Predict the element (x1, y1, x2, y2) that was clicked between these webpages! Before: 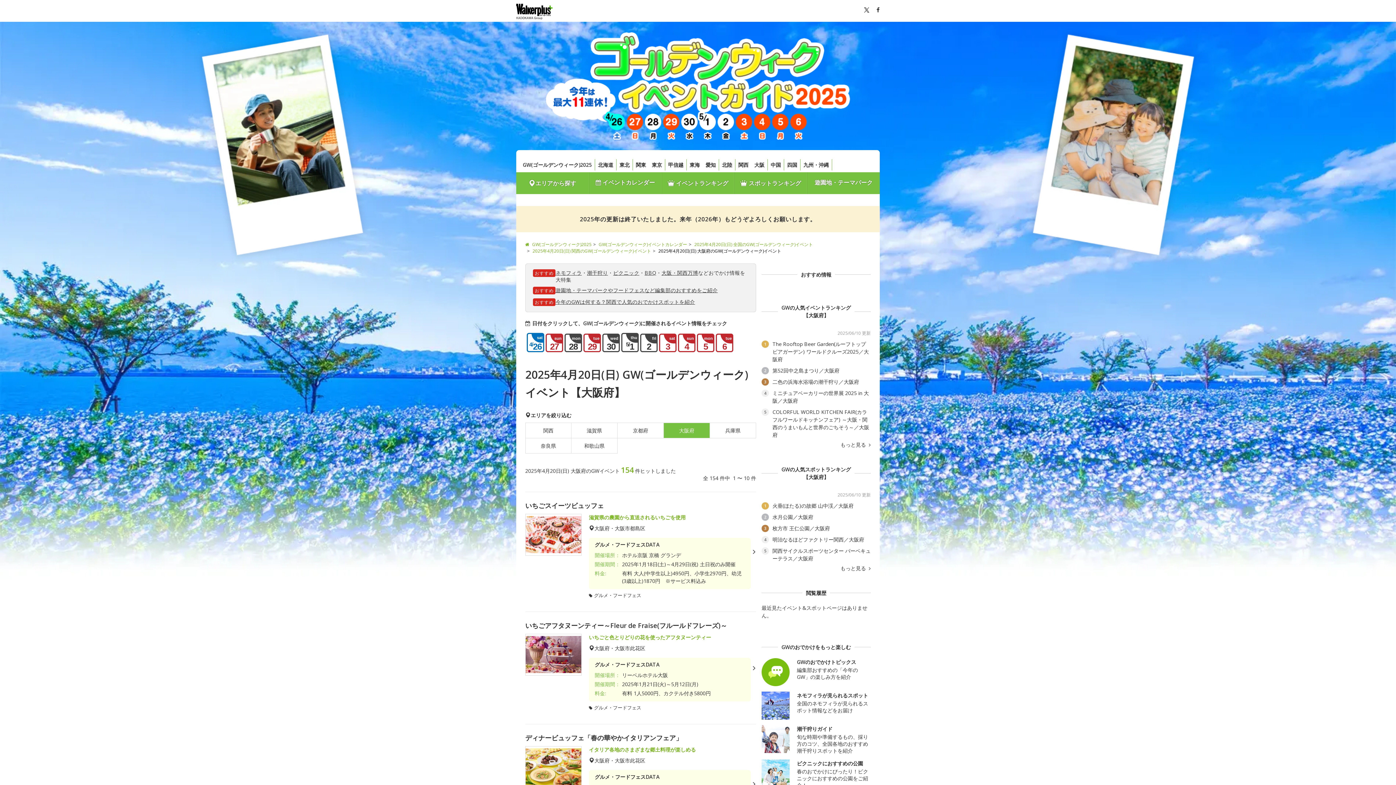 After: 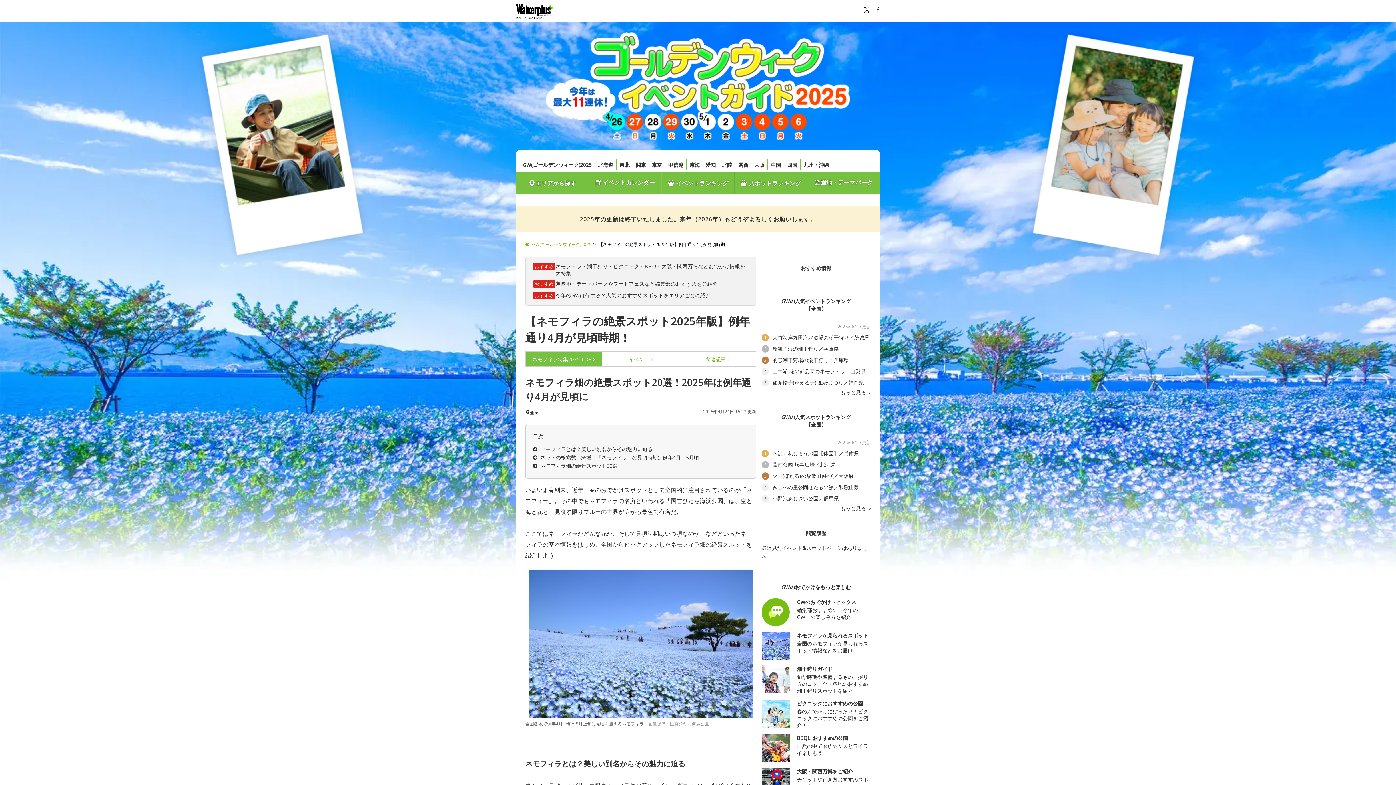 Action: label:  
ネモフィラが見られるスポット
全国のネモフィラが見られるスポット情報などをお届け bbox: (761, 692, 869, 720)